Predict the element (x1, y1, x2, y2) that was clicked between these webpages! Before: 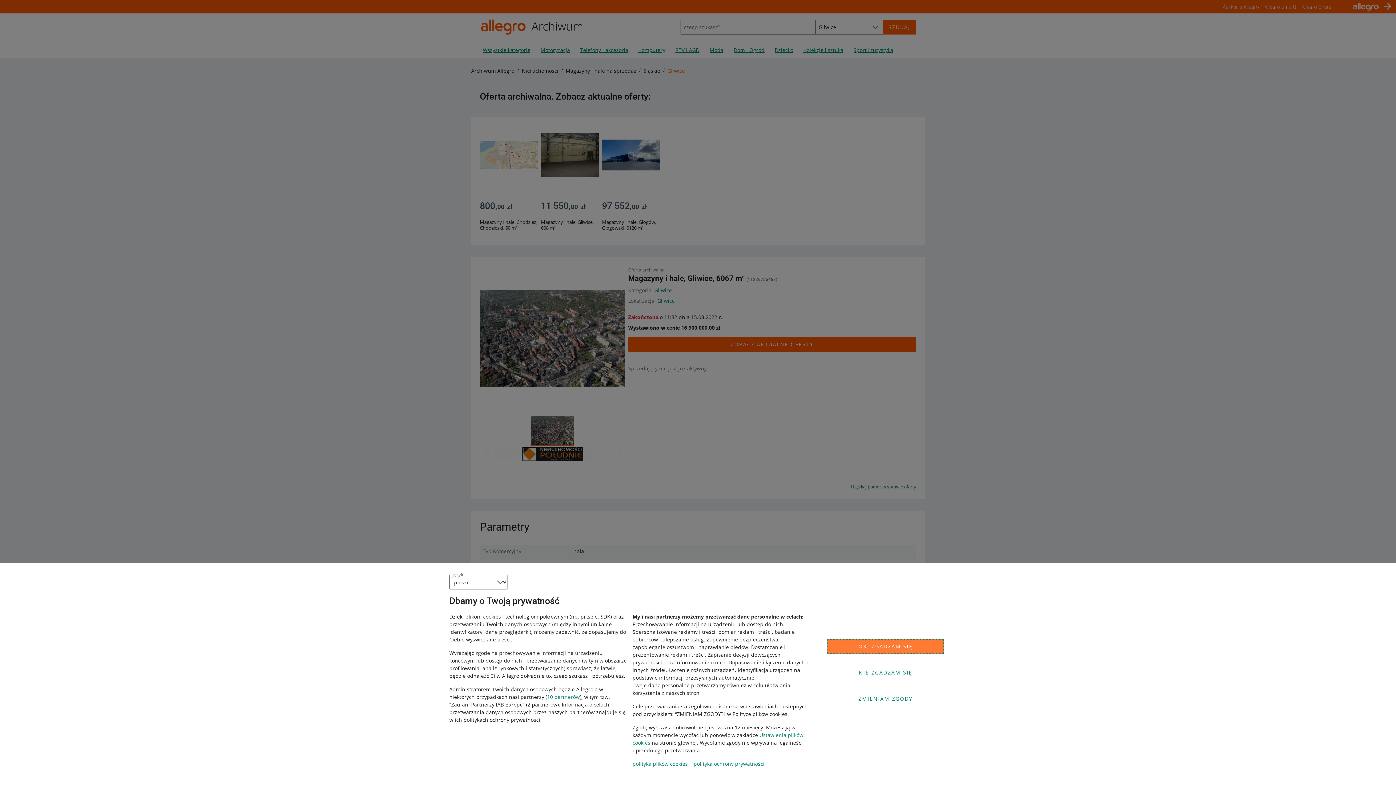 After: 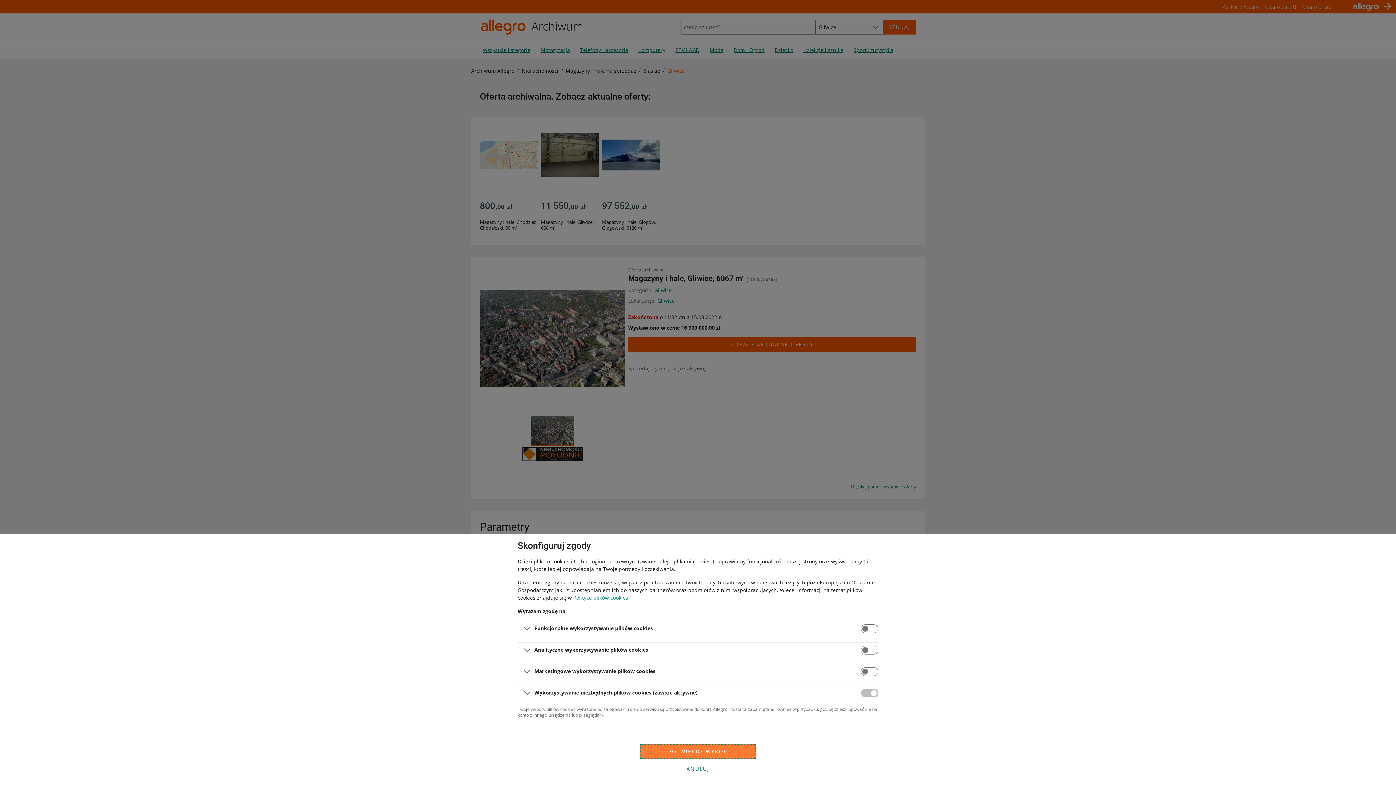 Action: label: ZMIENIAM ZGODY bbox: (827, 692, 944, 706)